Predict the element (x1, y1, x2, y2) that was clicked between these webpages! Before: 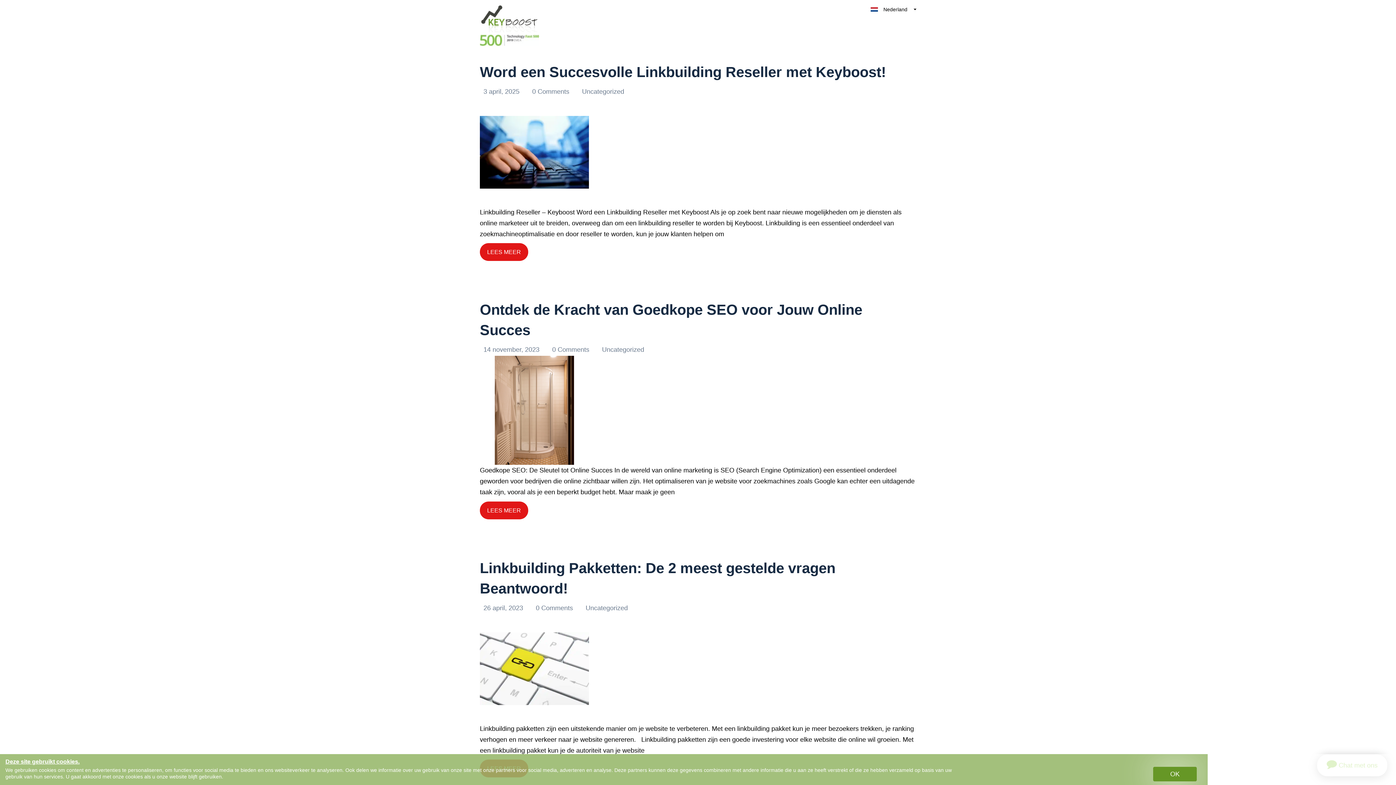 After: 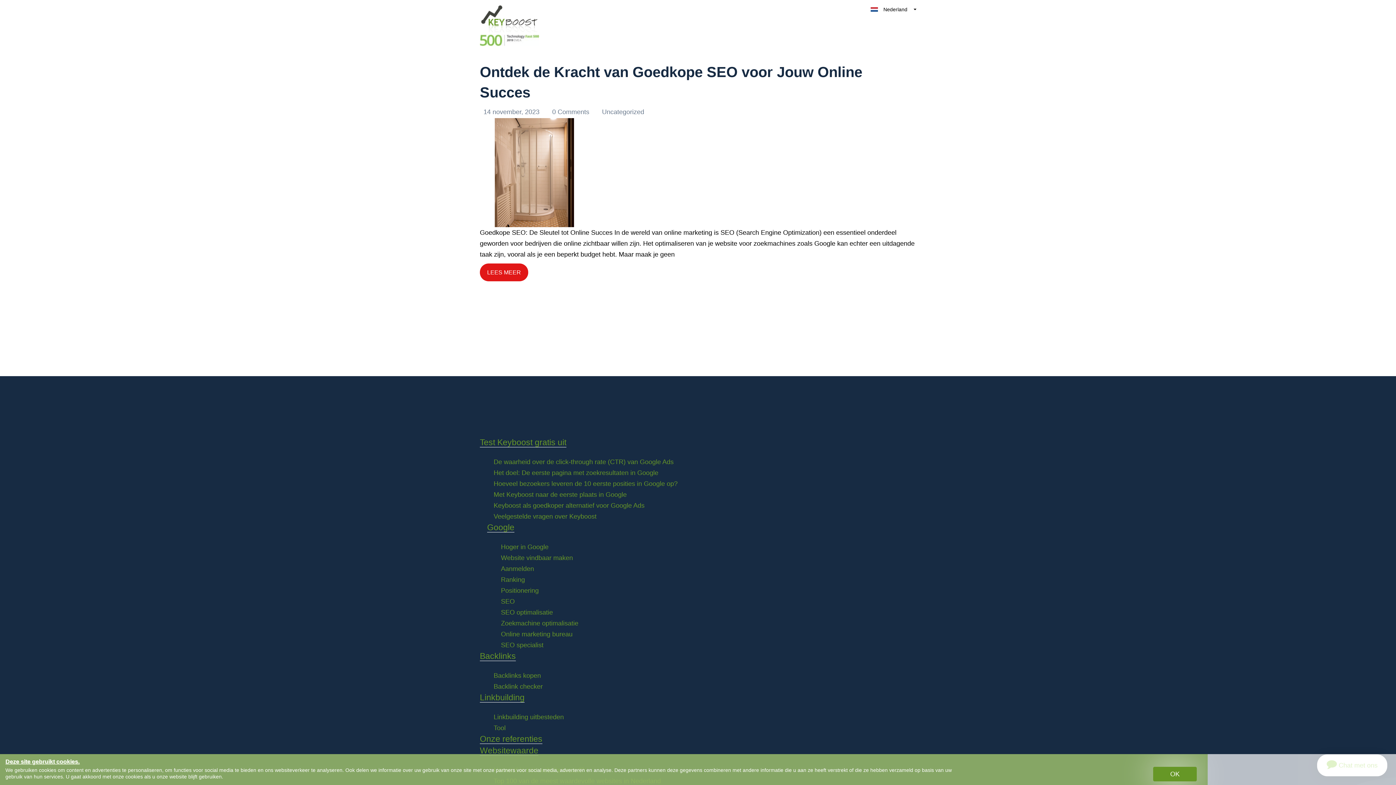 Action: bbox: (480, 346, 541, 353) label: 14 november, 2023 